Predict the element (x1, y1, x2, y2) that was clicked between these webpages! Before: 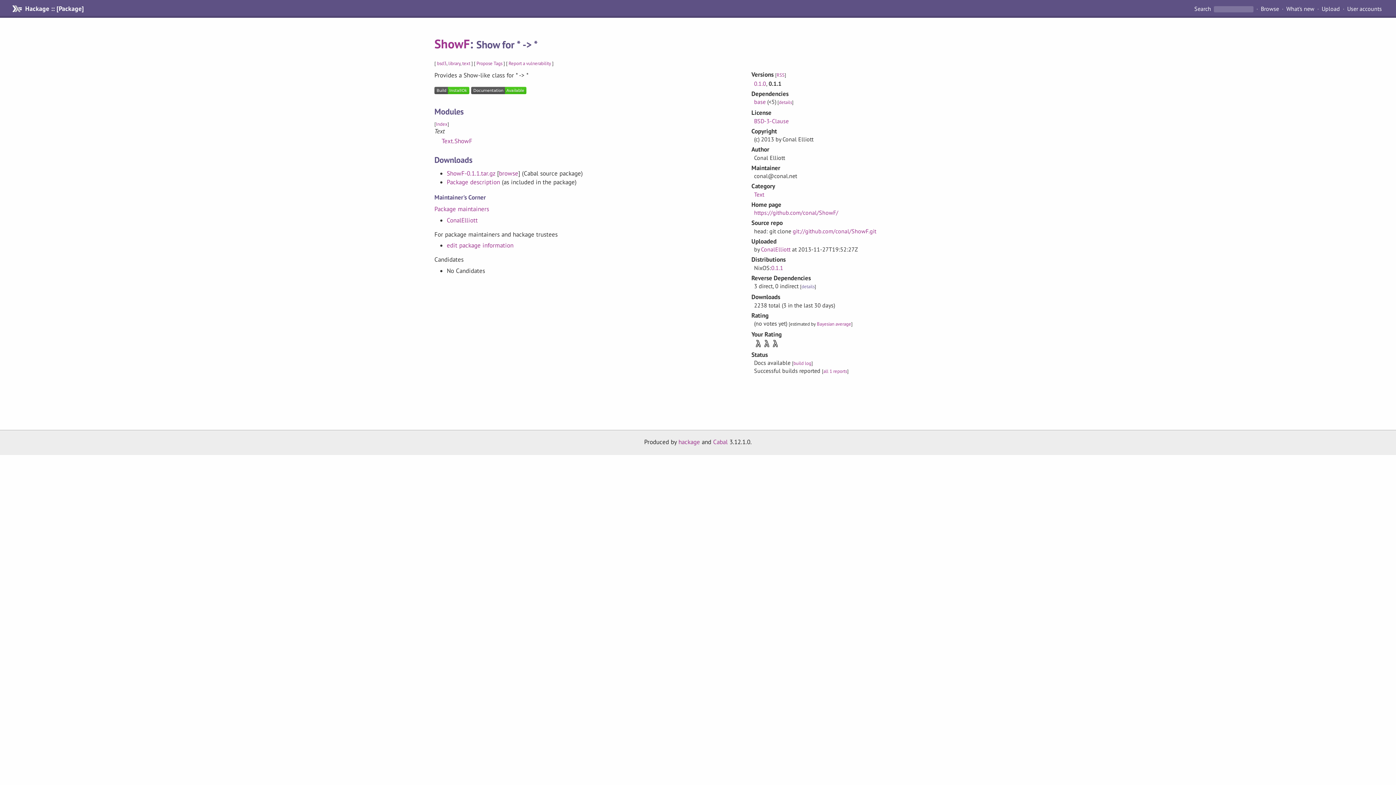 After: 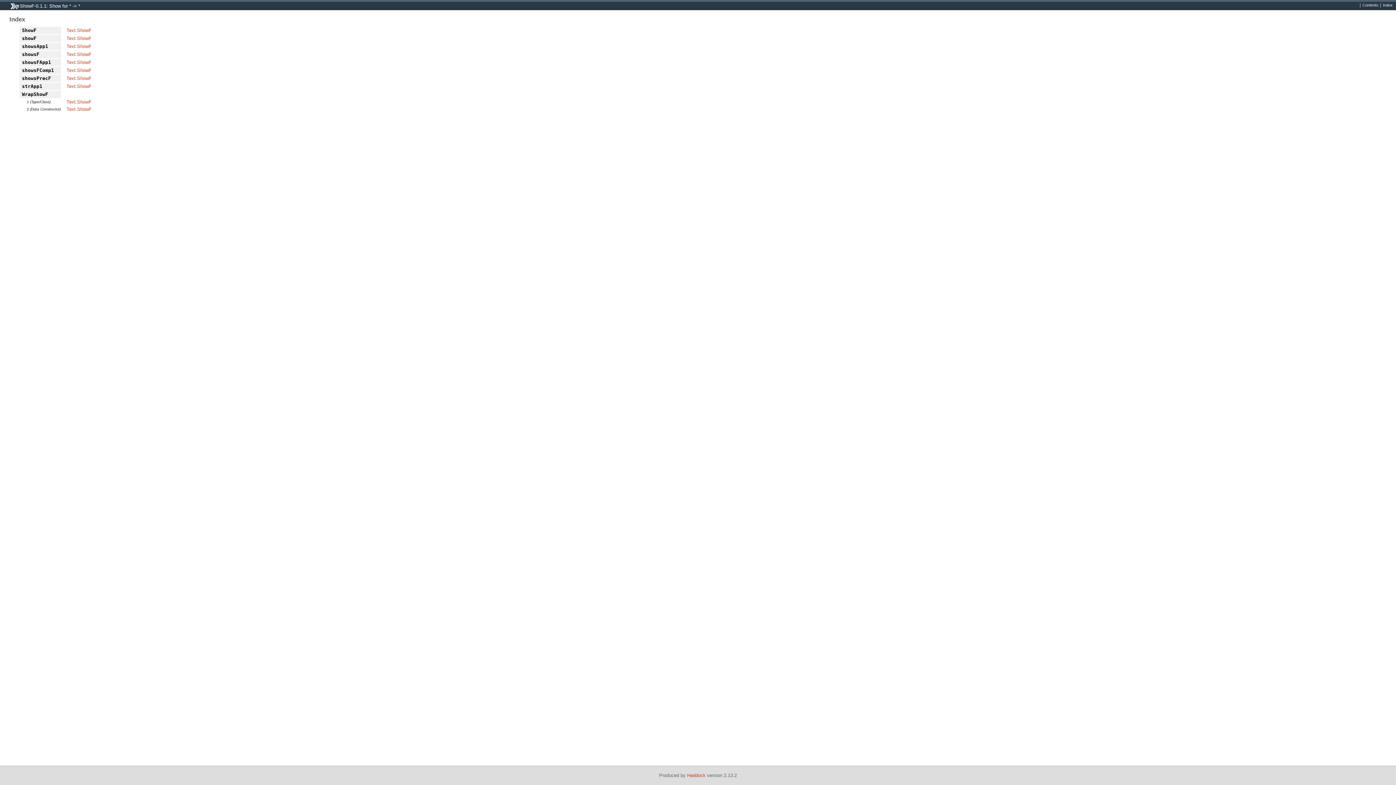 Action: bbox: (436, 121, 447, 127) label: Index